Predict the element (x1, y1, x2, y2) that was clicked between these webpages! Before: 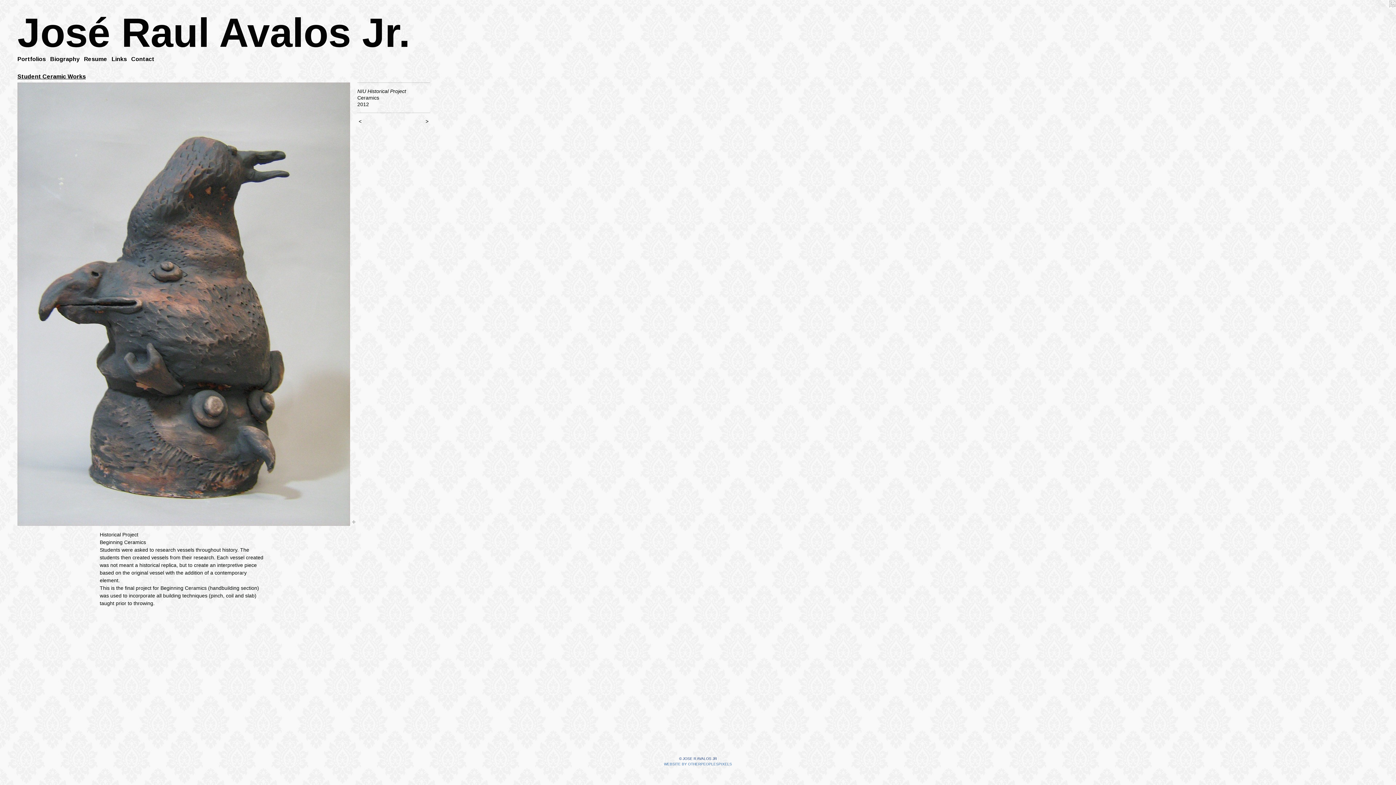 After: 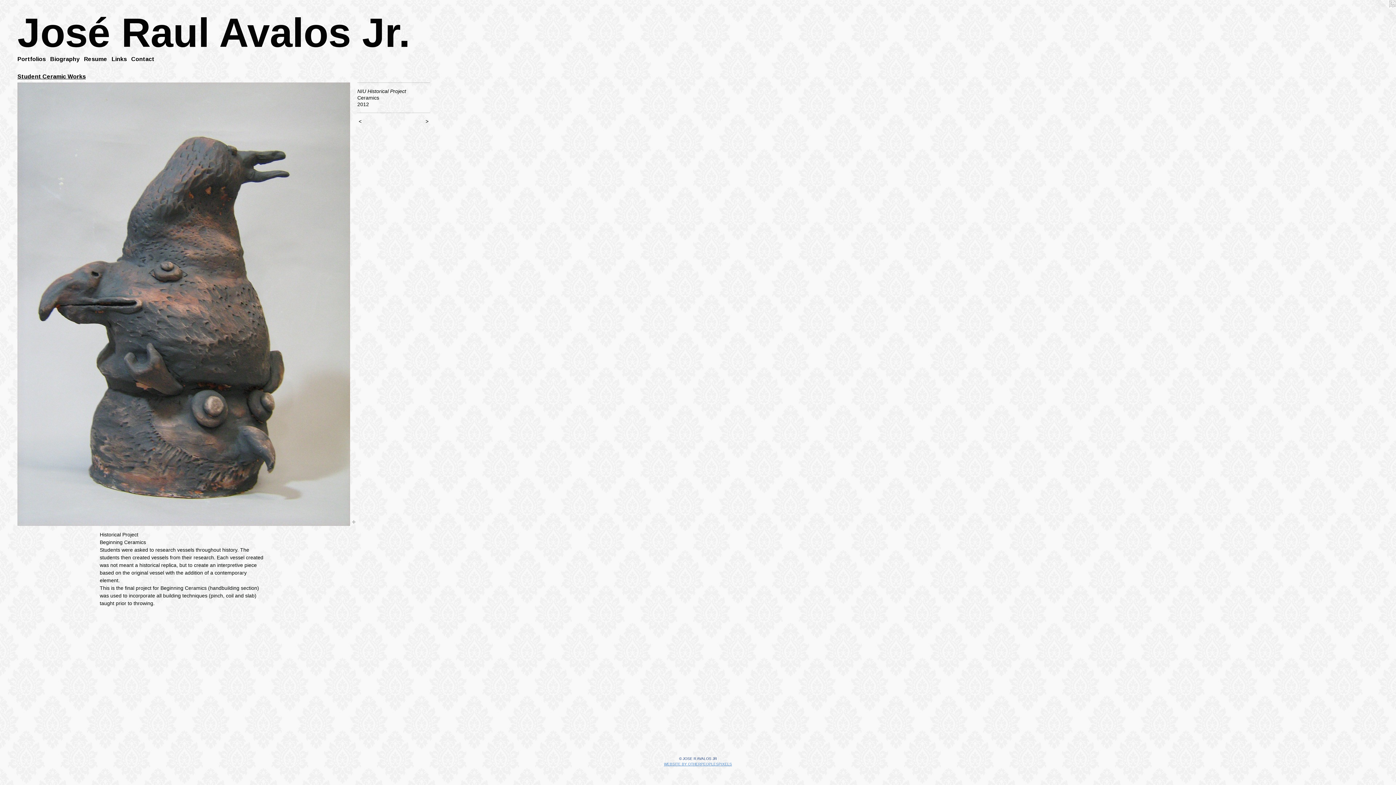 Action: label: WEBSITE BY OTHERPEOPLESPIXELS bbox: (664, 762, 732, 766)